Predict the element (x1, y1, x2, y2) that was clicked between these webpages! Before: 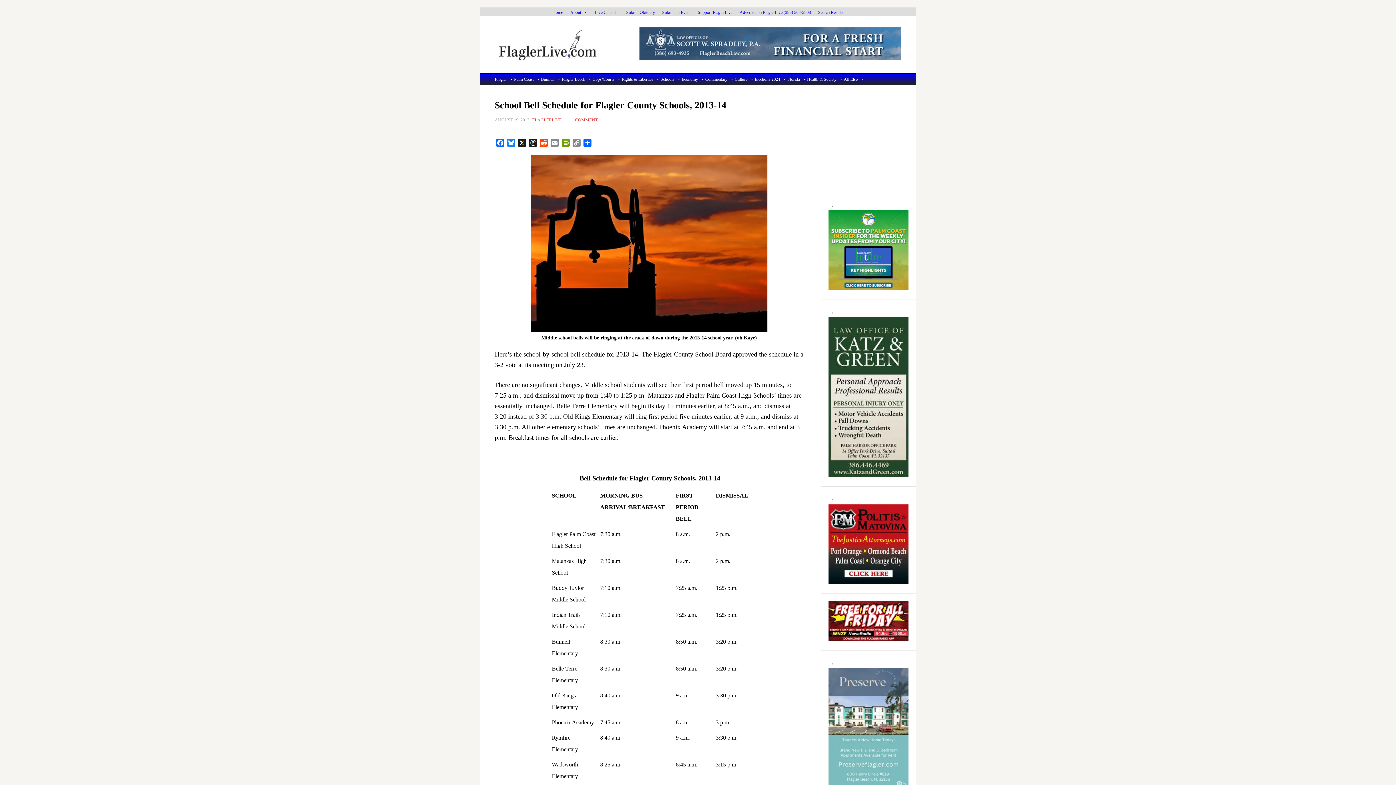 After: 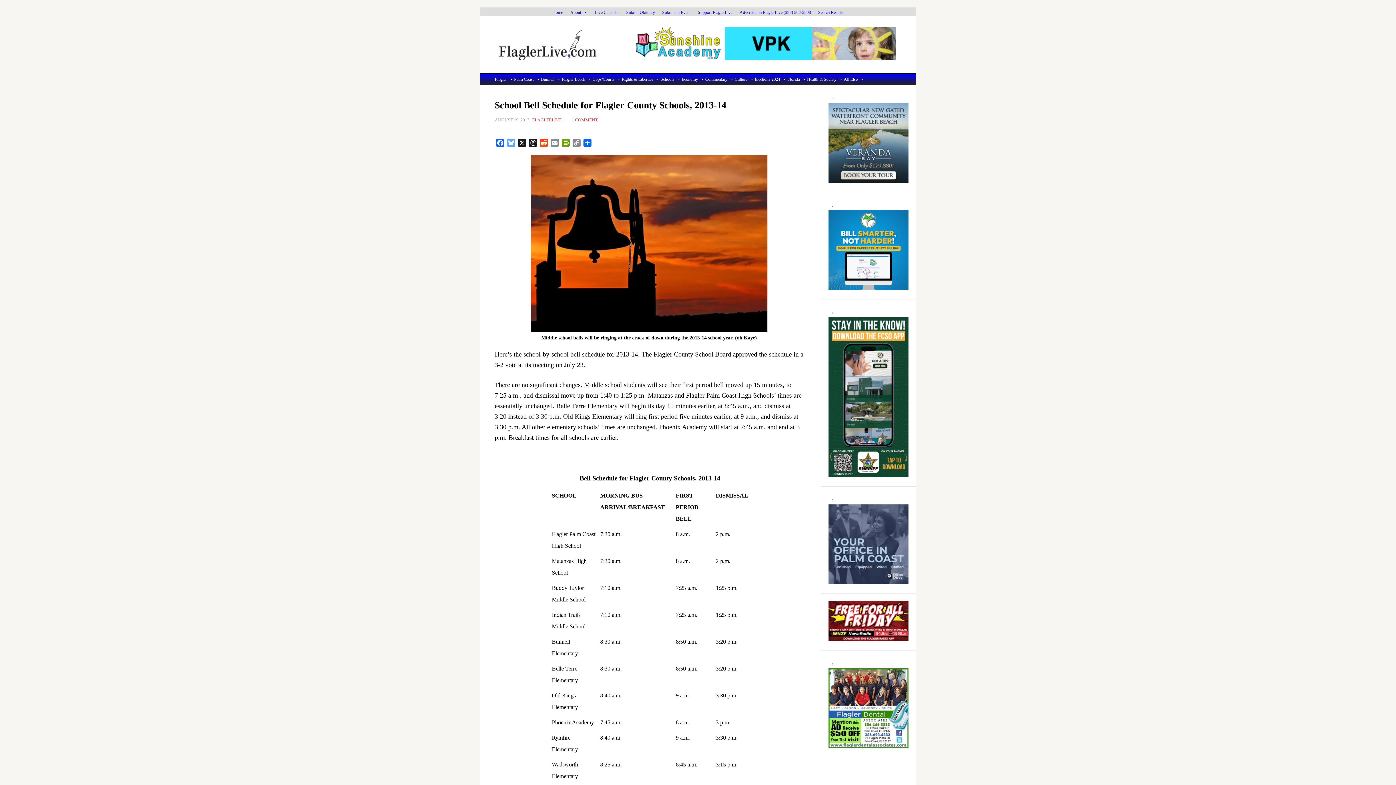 Action: label: Bluesky bbox: (505, 138, 516, 149)